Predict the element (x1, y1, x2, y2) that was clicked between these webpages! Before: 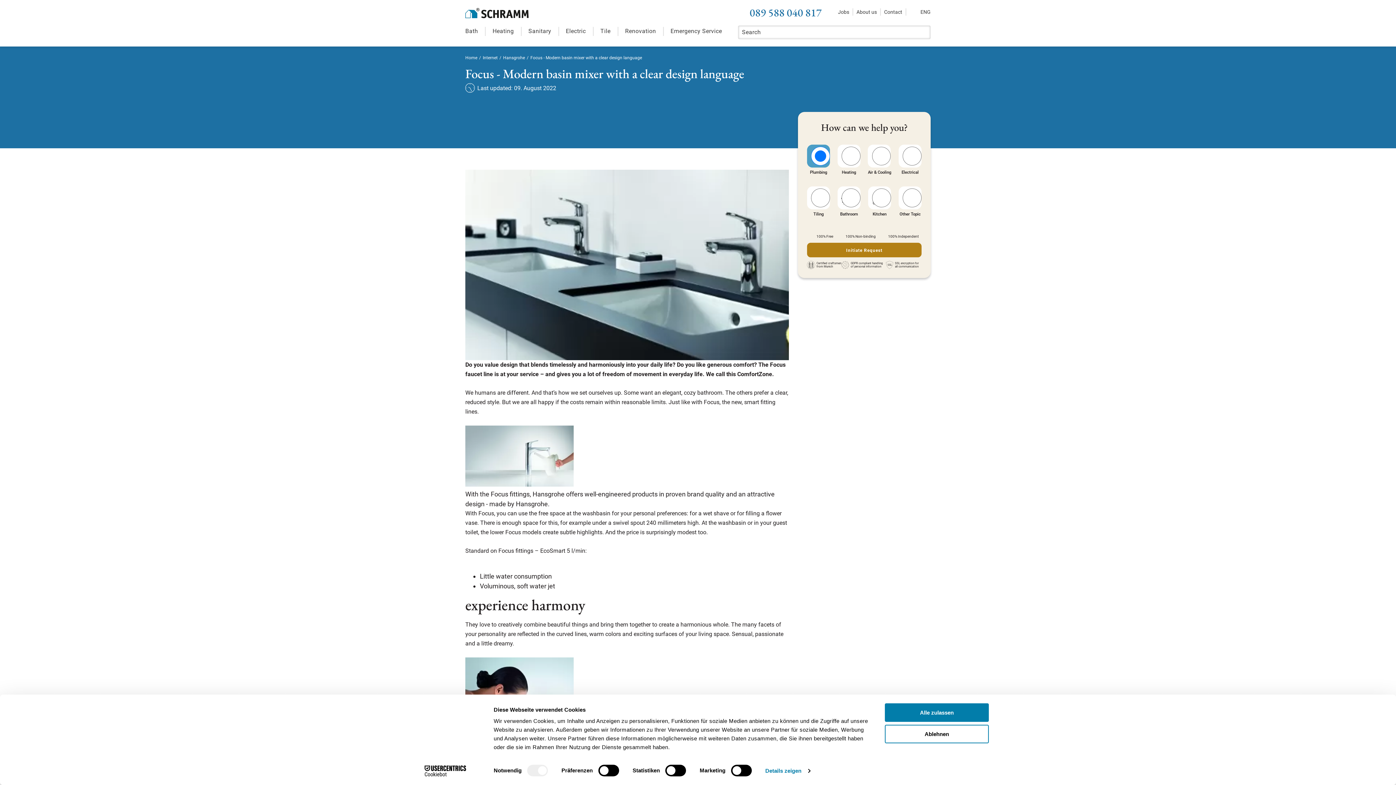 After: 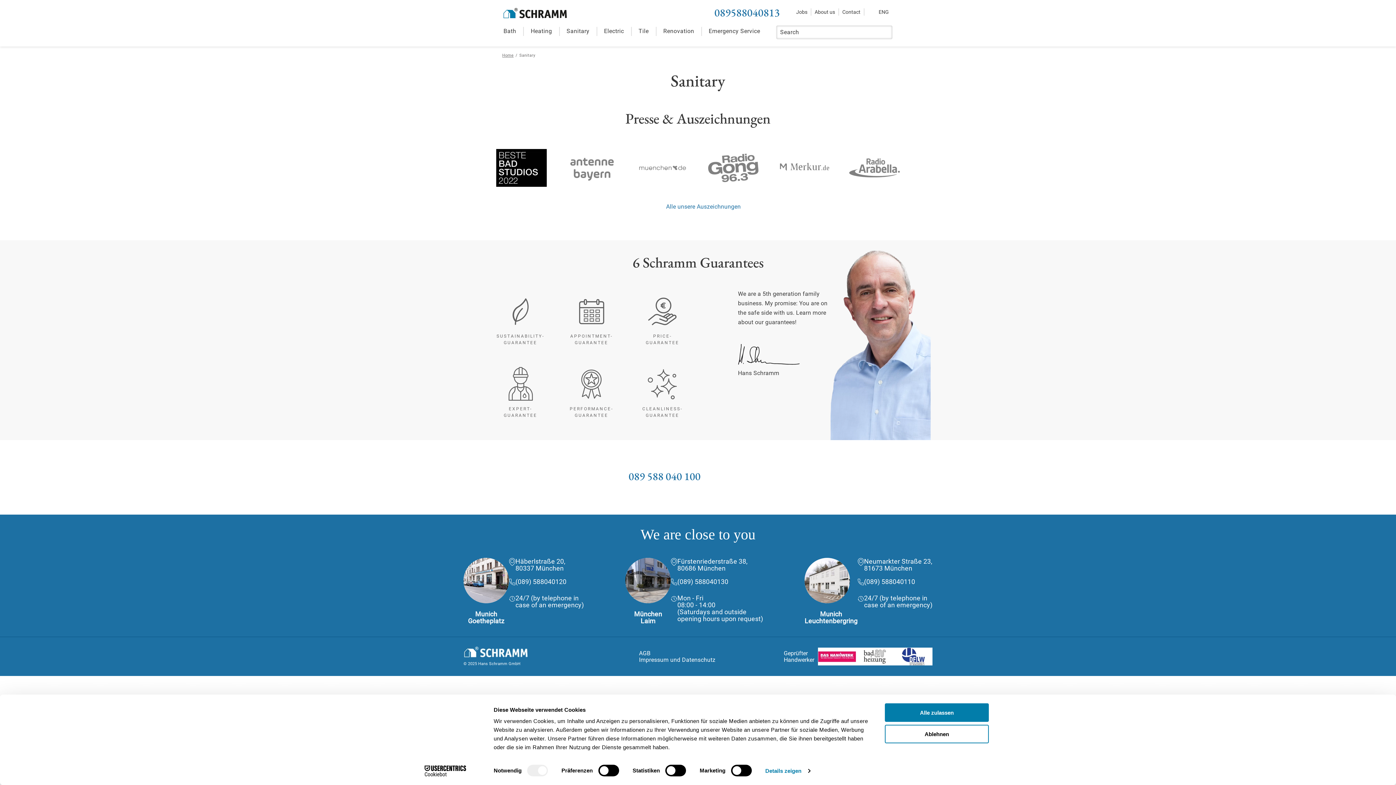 Action: bbox: (528, 26, 551, 35) label: Sanitary